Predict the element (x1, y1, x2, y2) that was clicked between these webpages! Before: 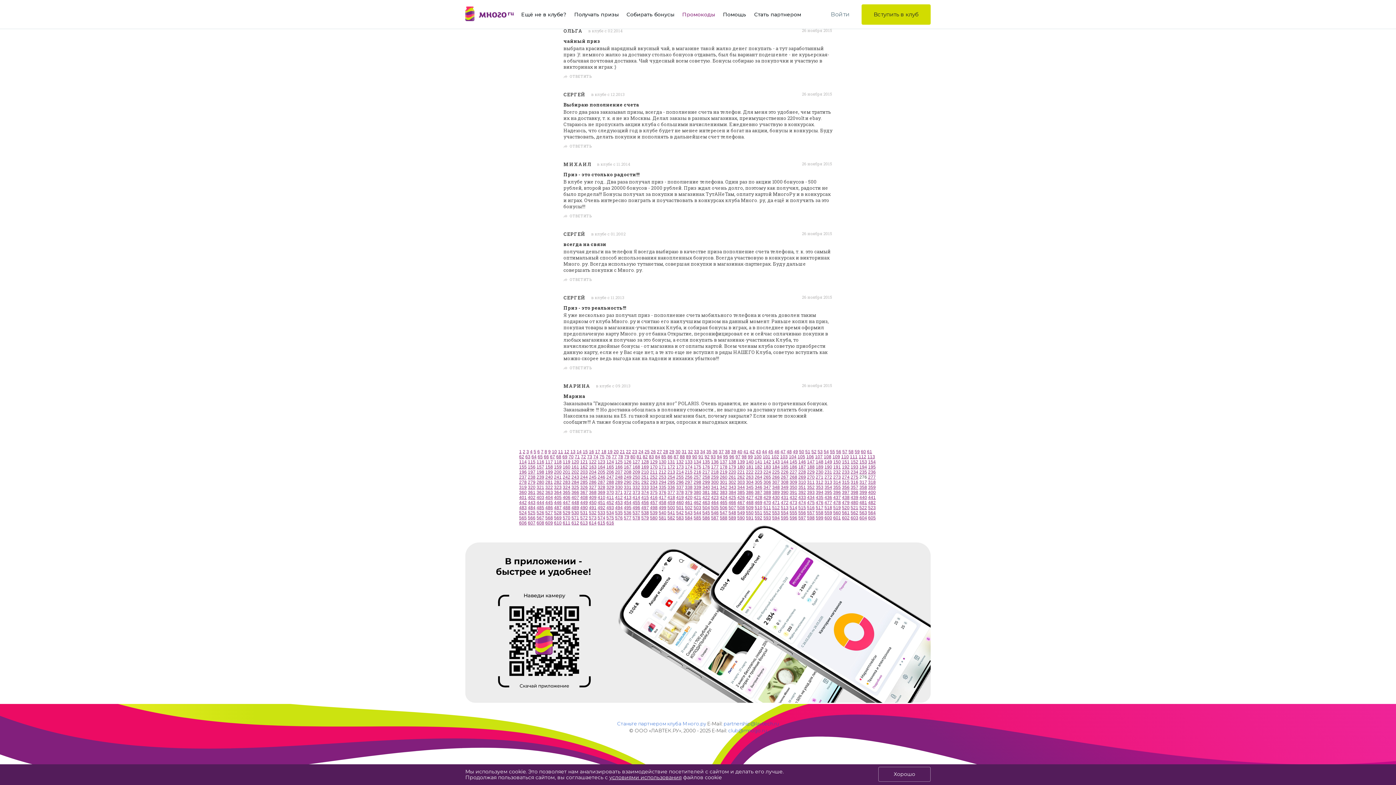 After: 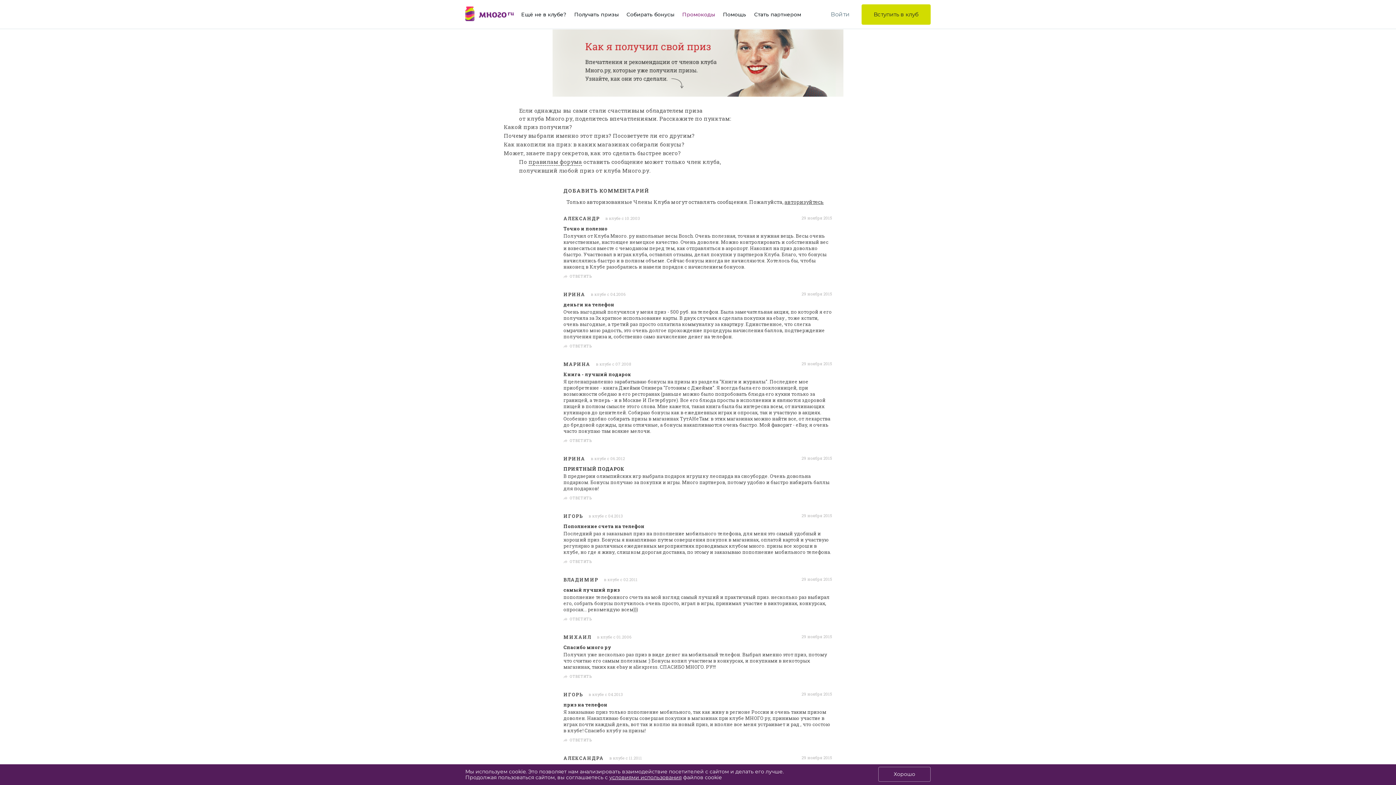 Action: bbox: (528, 474, 535, 480) label: 238